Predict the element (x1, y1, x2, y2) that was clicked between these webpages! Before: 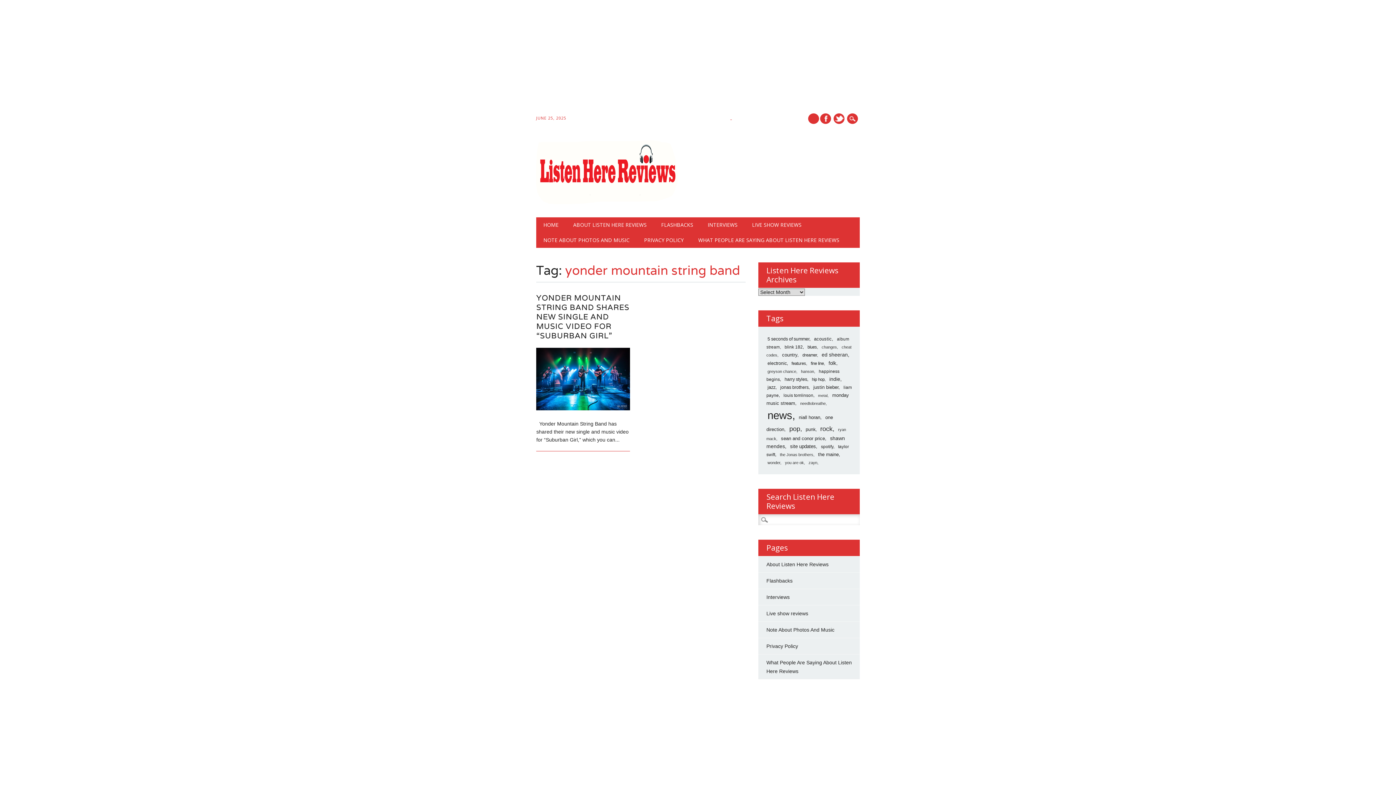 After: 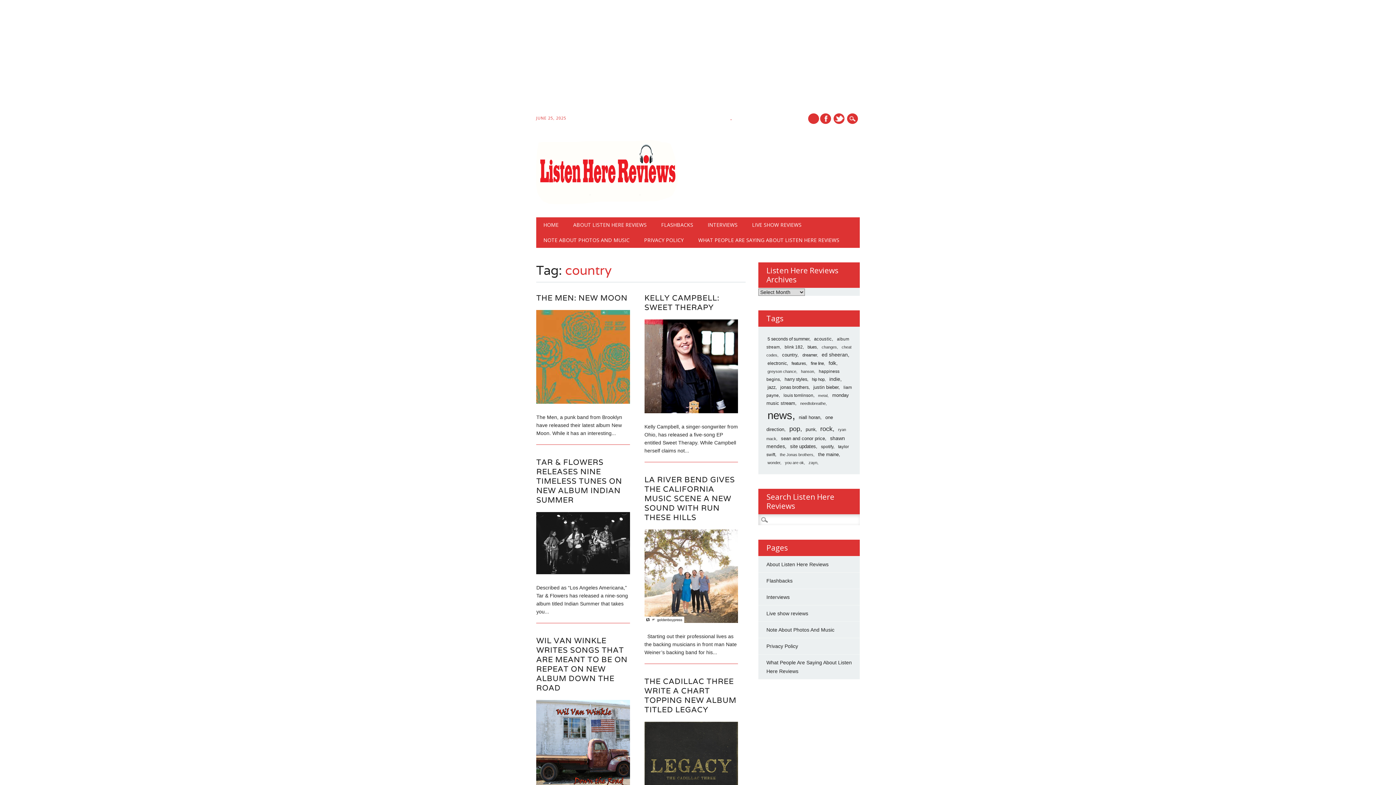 Action: label: country (28 items) bbox: (781, 351, 800, 358)